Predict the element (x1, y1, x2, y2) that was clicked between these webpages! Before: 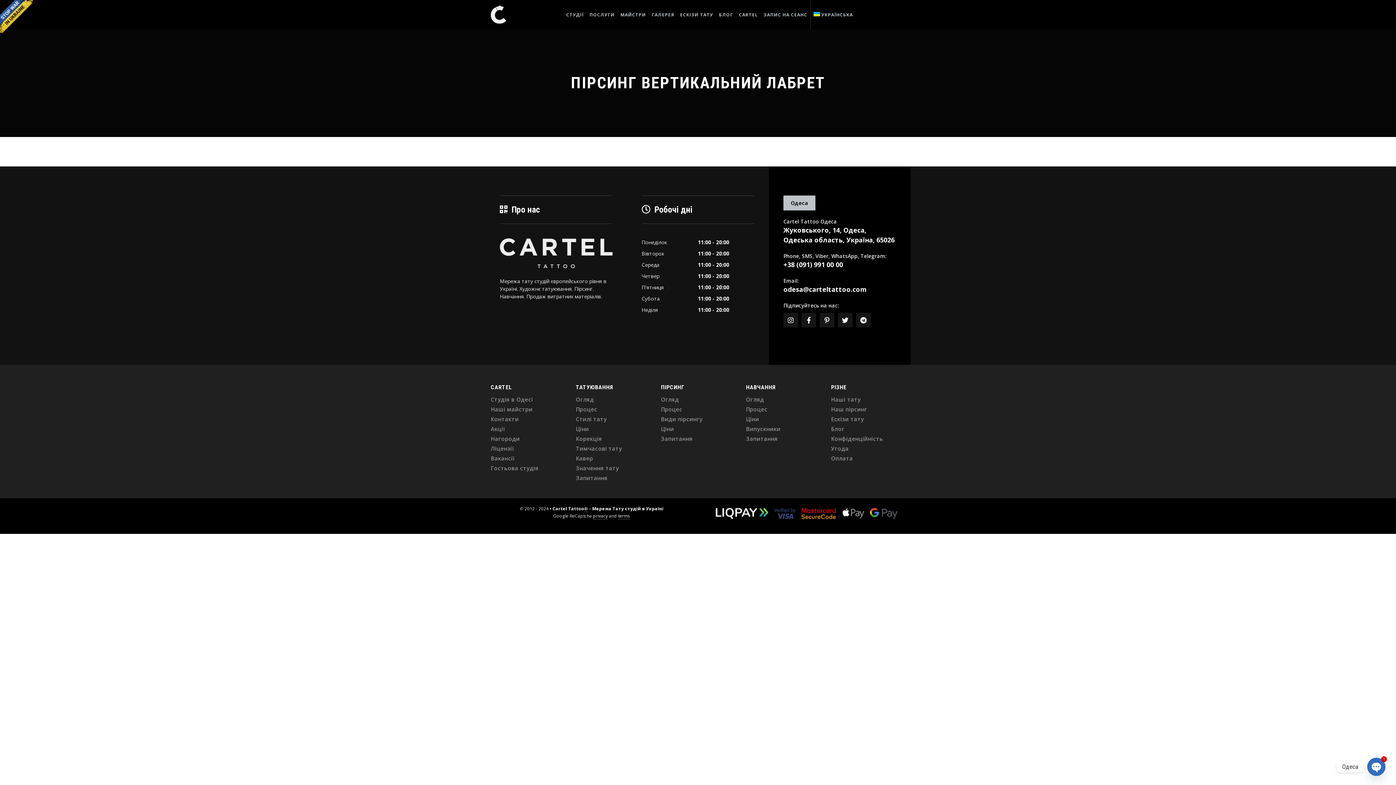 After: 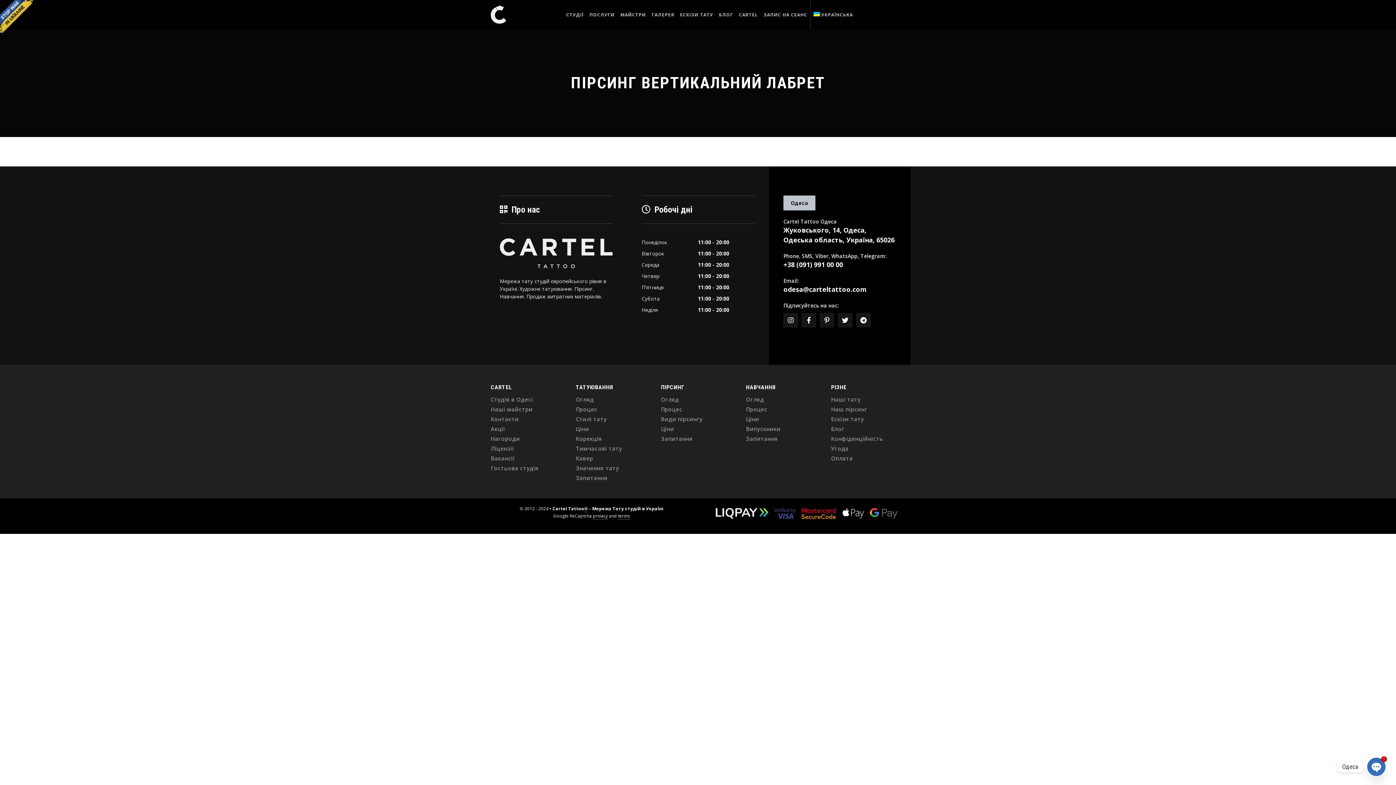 Action: label: УКРАЇНСЬКА bbox: (810, 0, 856, 29)